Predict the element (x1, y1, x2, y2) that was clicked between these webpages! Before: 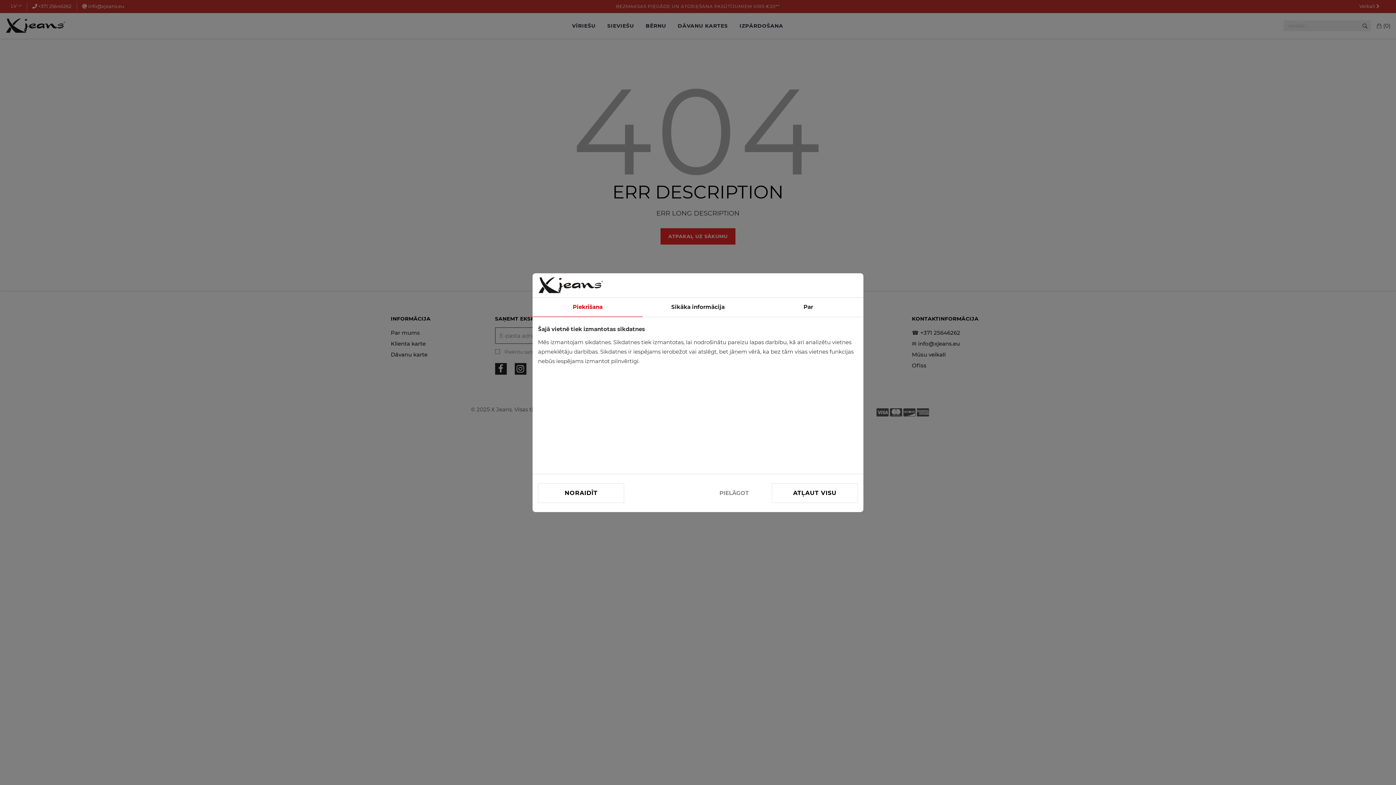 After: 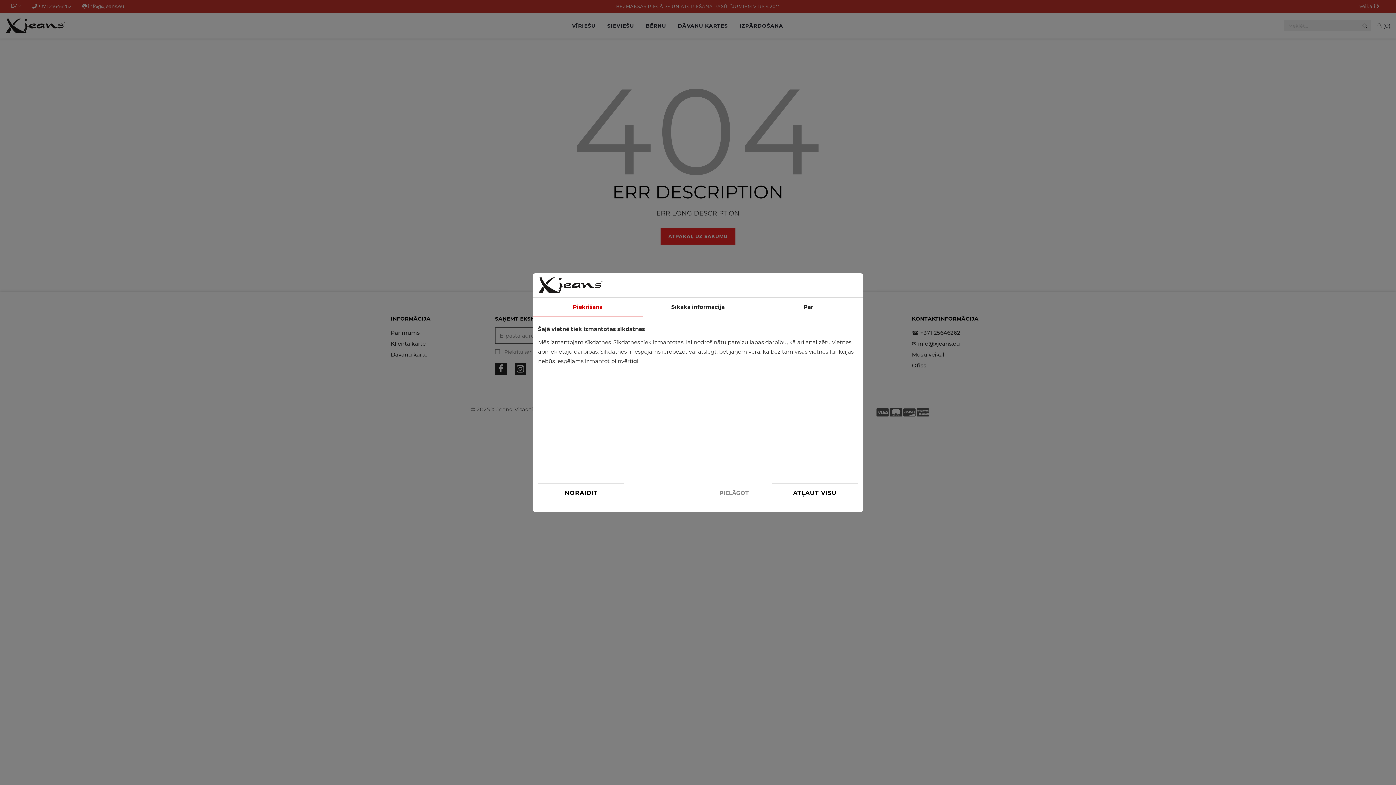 Action: label: Piekrišana bbox: (532, 297, 643, 316)